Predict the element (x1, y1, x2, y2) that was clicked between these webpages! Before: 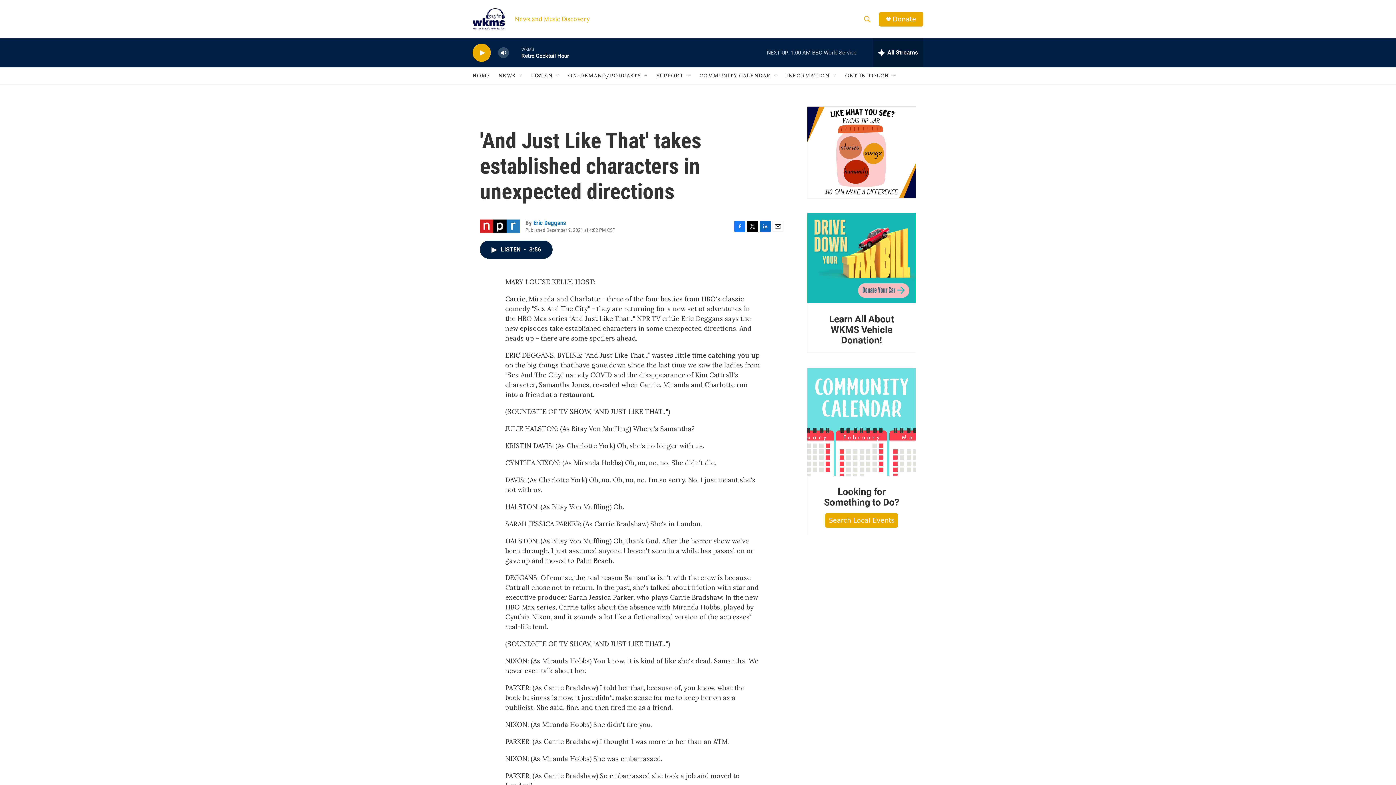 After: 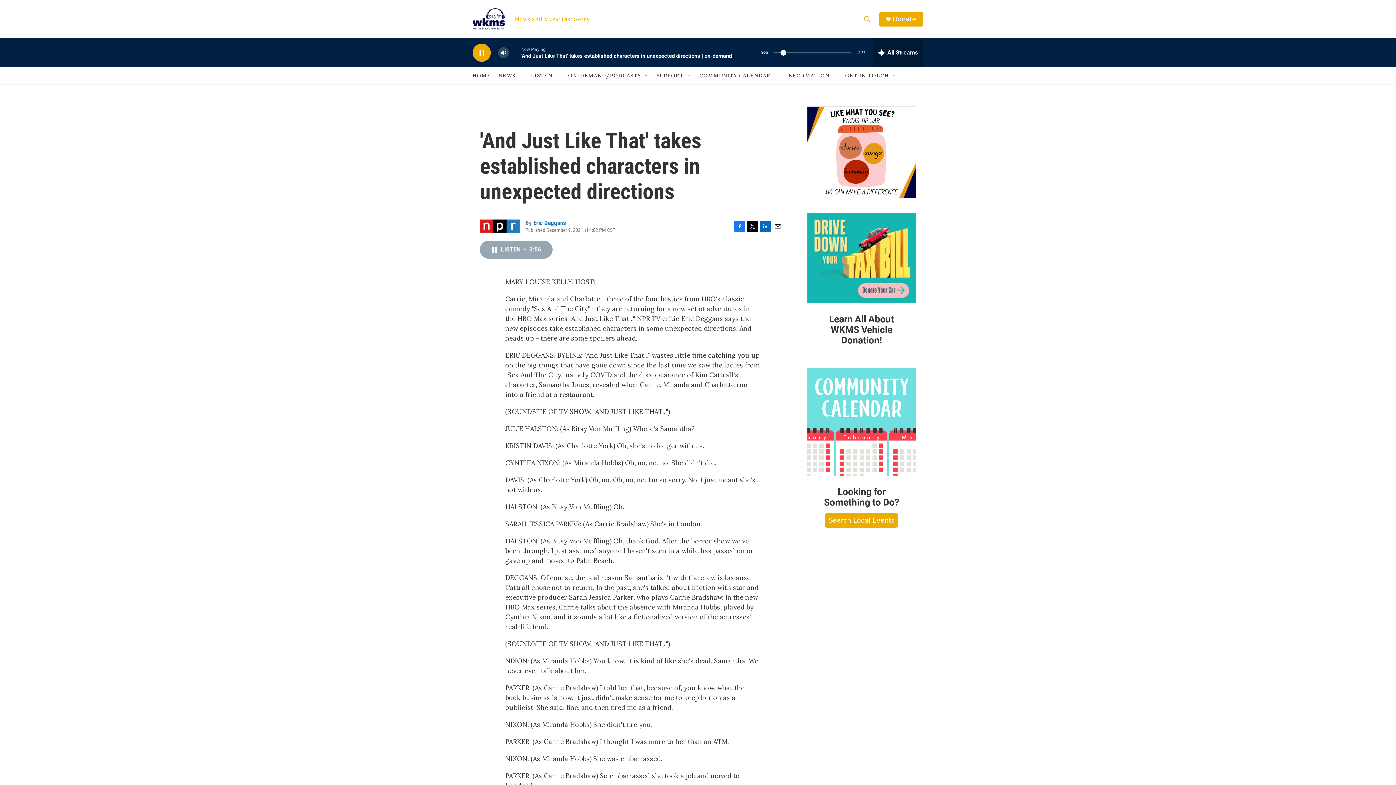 Action: bbox: (480, 240, 552, 258) label: LISTEN • 3:56